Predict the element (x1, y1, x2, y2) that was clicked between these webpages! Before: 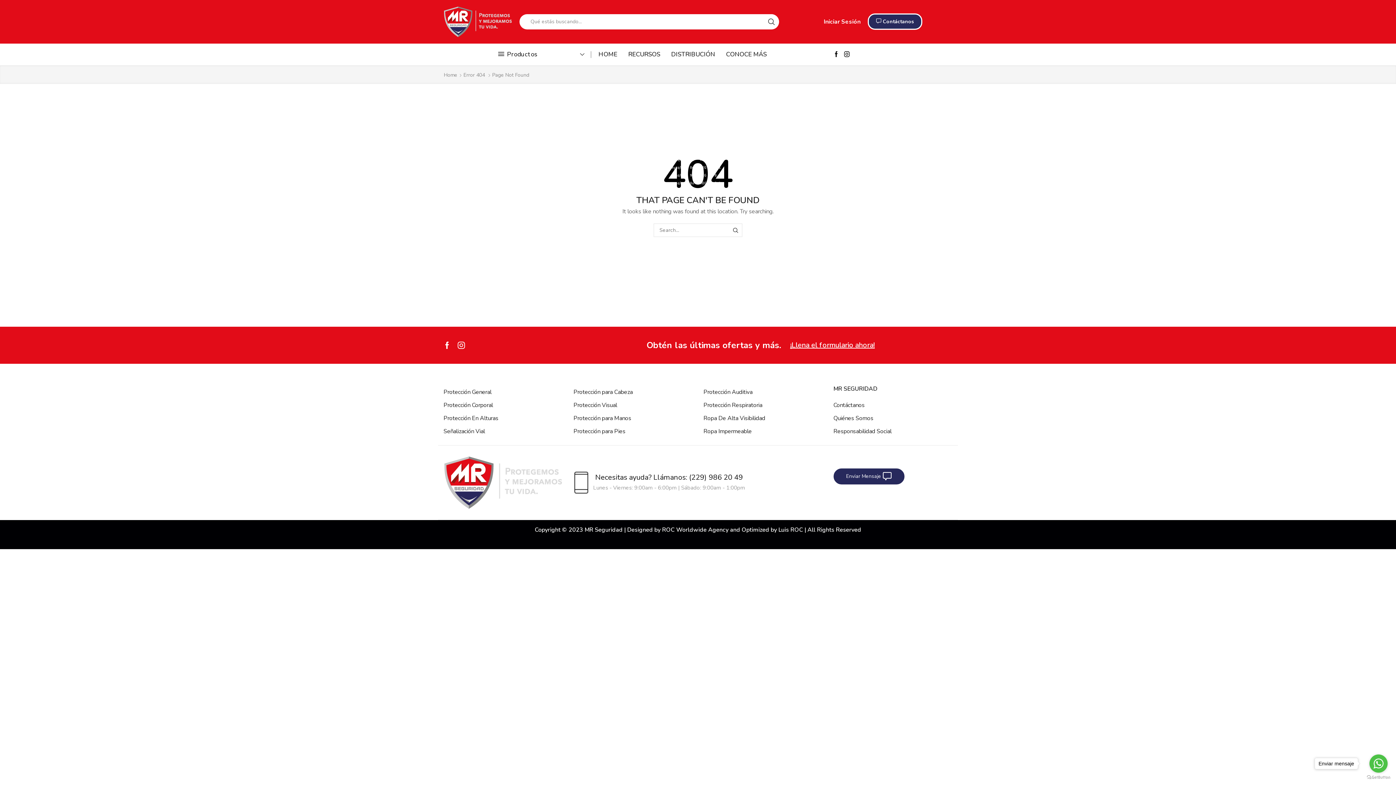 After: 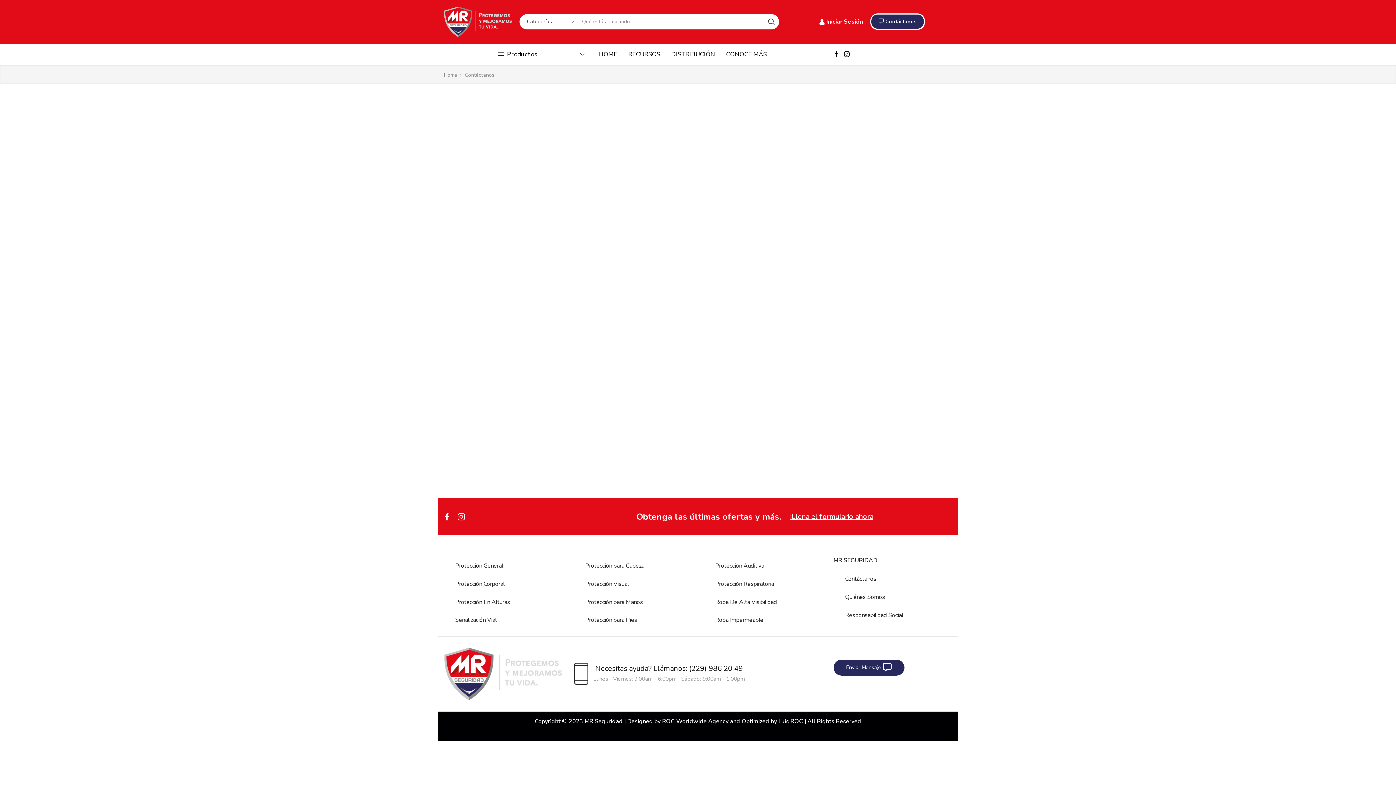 Action: label: Enviar Mensaje bbox: (833, 468, 904, 484)